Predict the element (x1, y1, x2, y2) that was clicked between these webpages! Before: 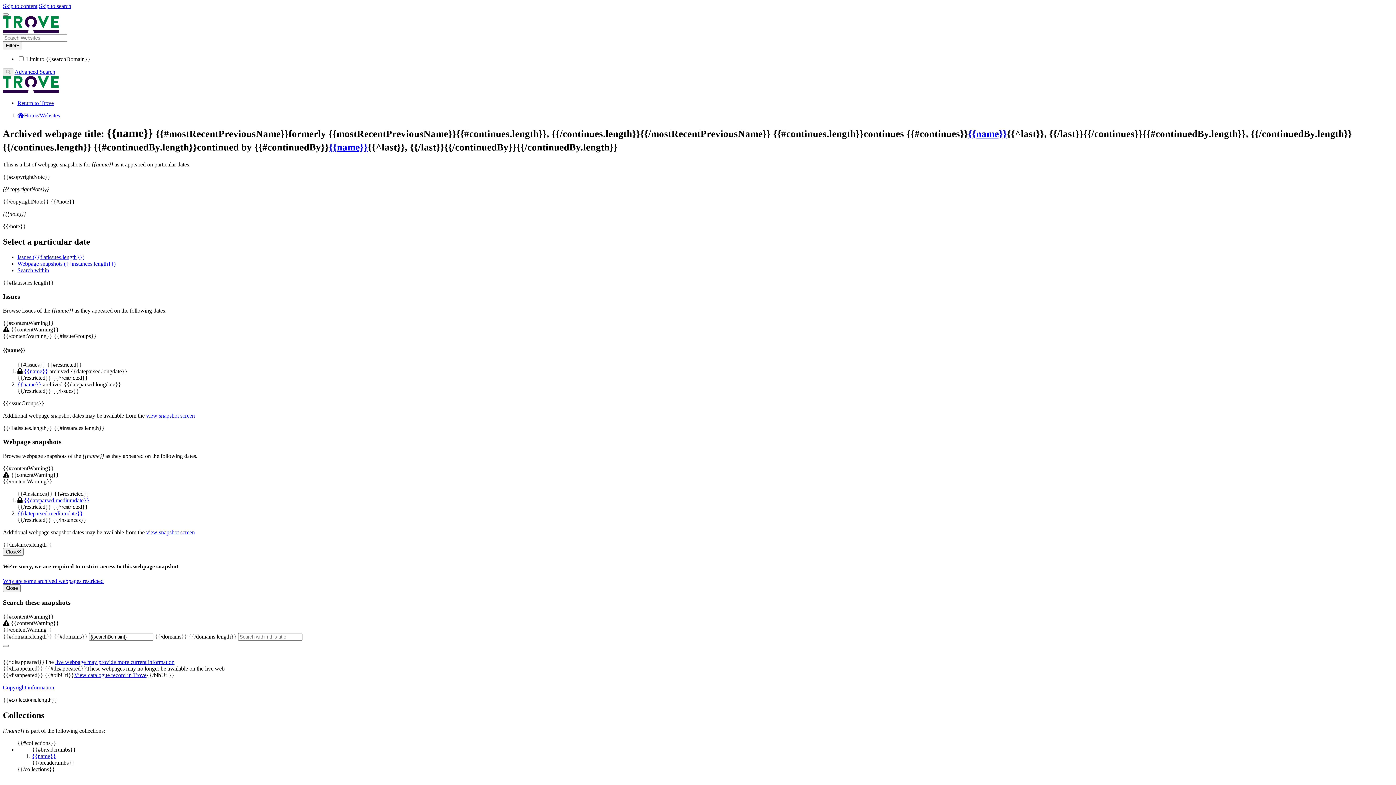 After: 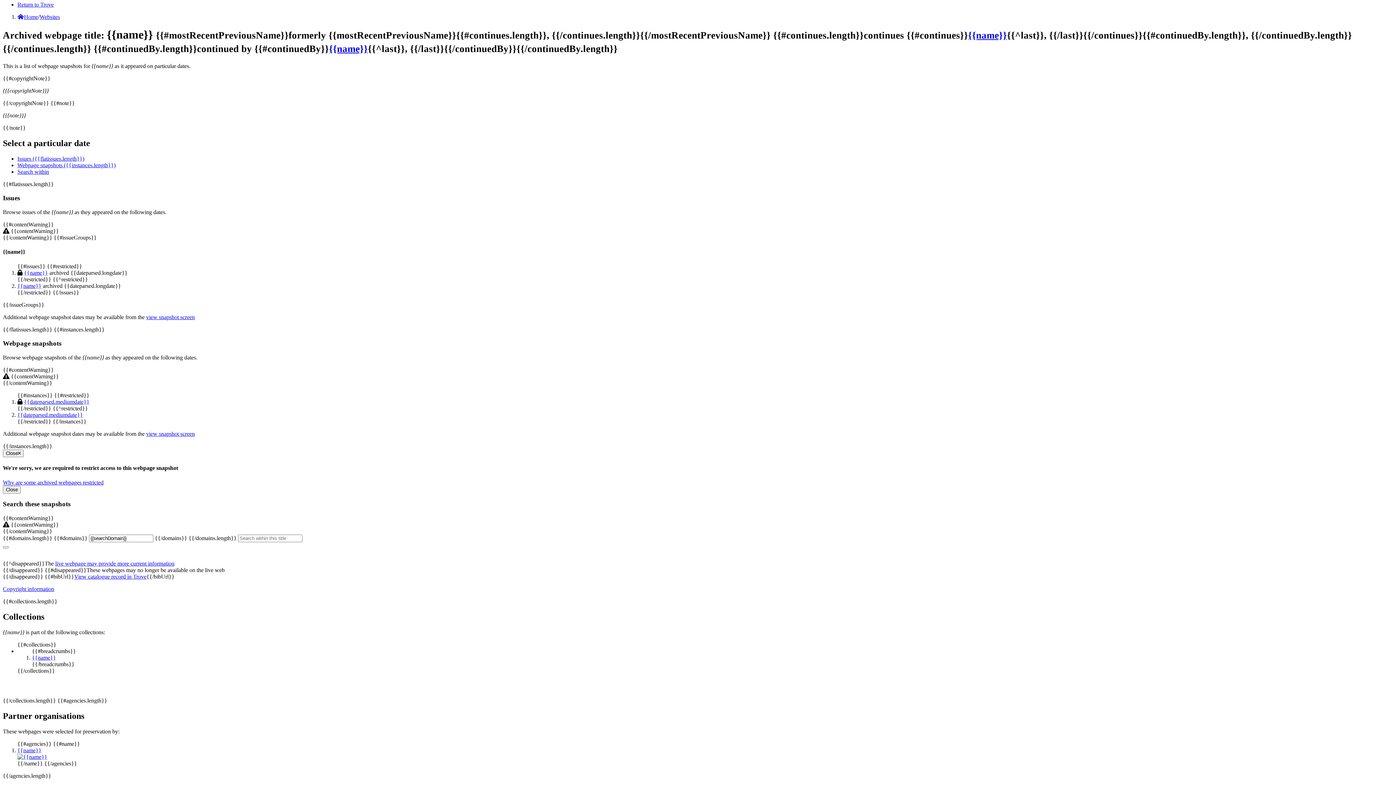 Action: bbox: (2, 2, 37, 9) label: Skip to content